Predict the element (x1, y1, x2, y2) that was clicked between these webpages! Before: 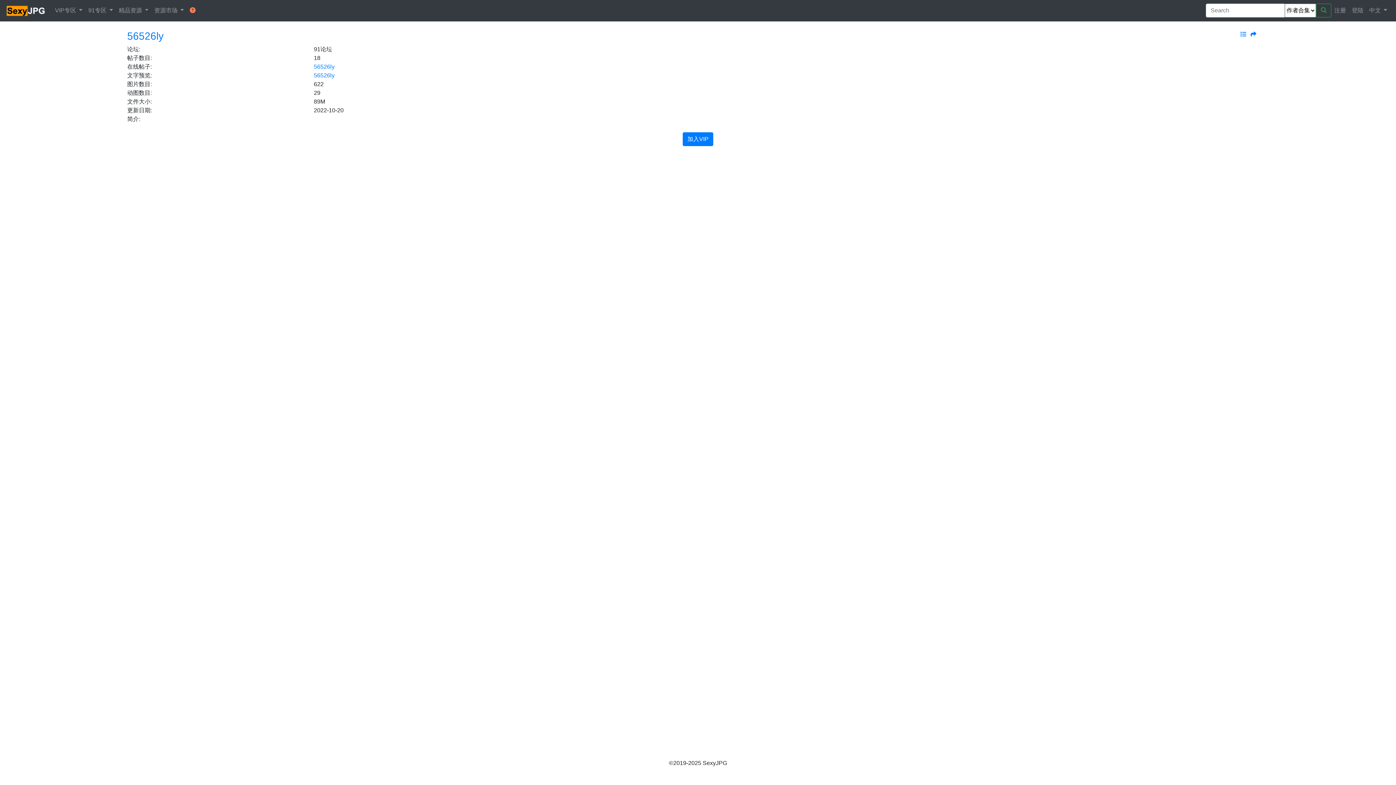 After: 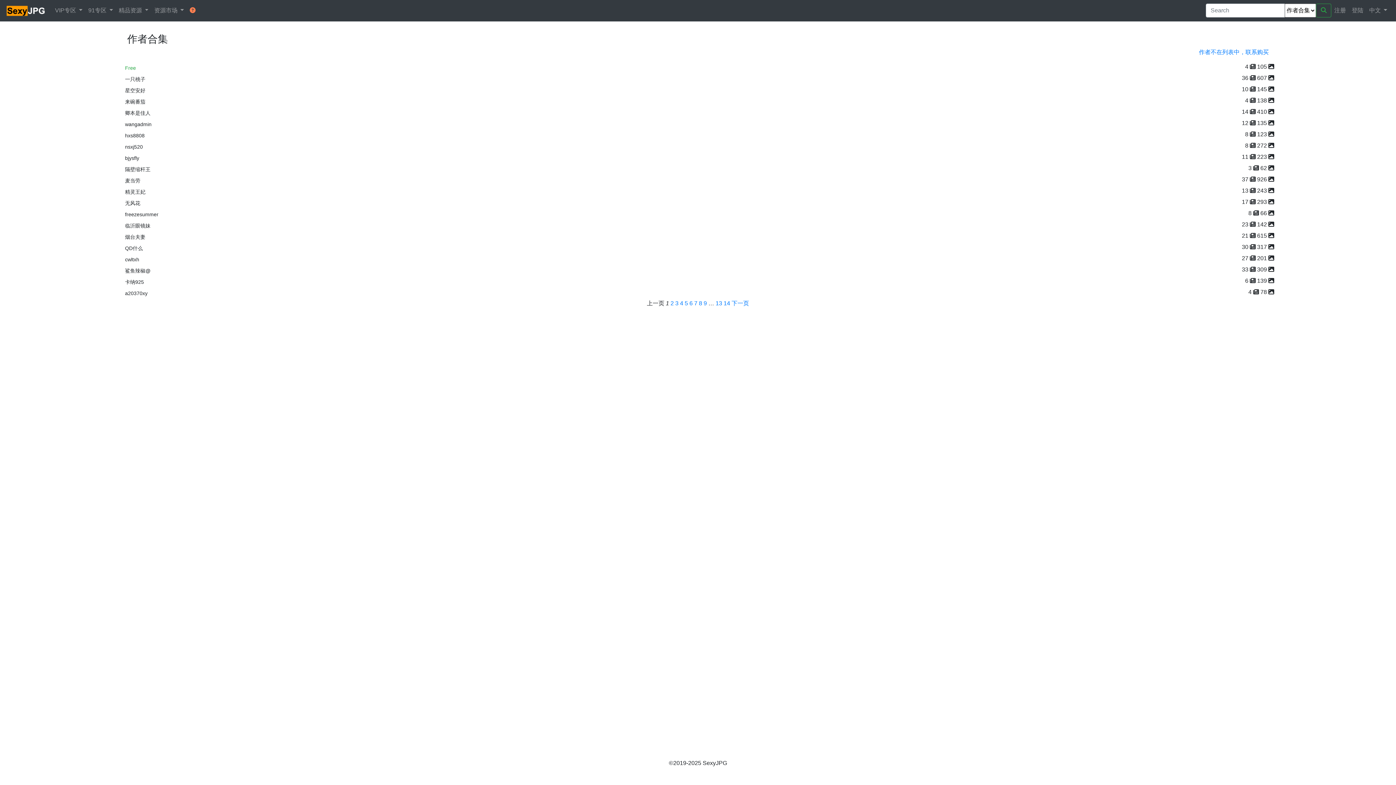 Action: bbox: (1240, 31, 1247, 37) label:  